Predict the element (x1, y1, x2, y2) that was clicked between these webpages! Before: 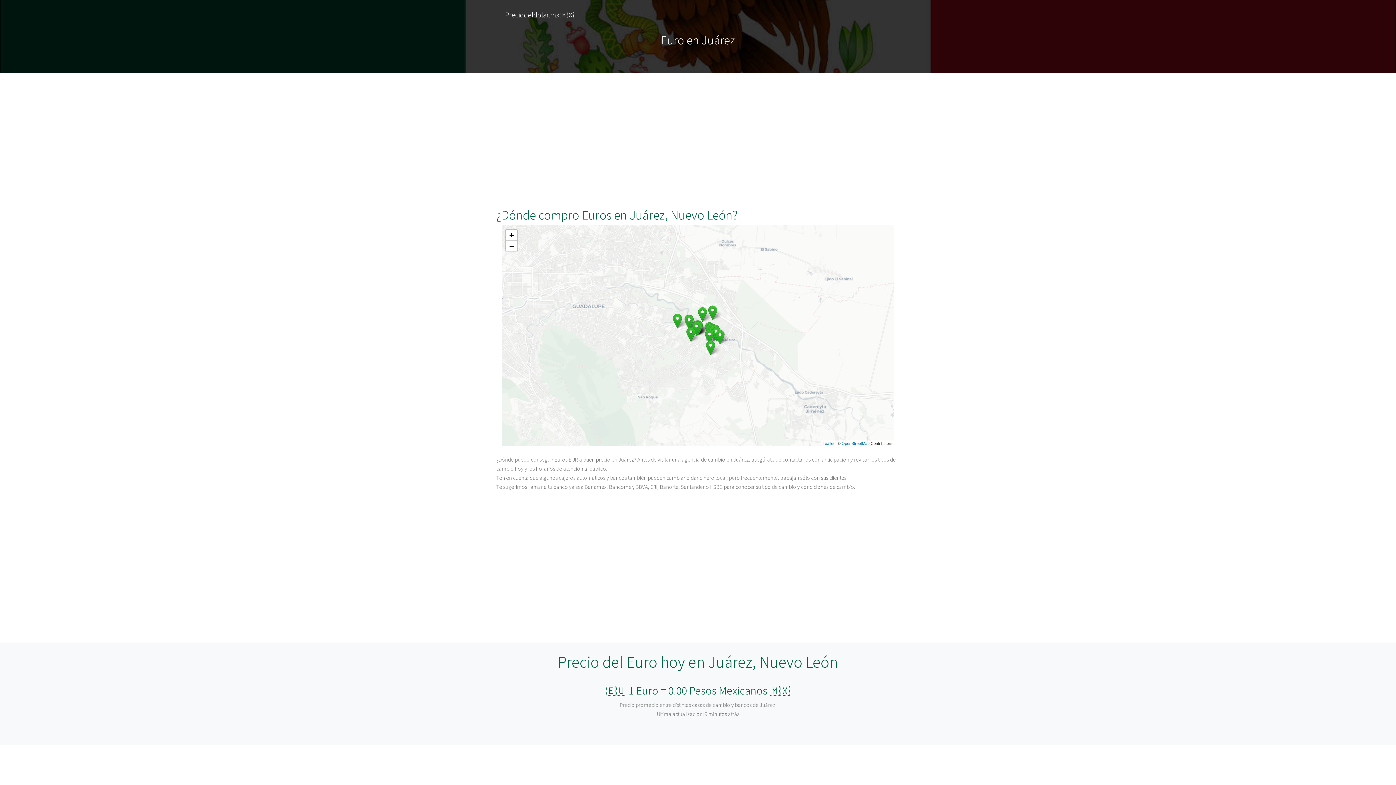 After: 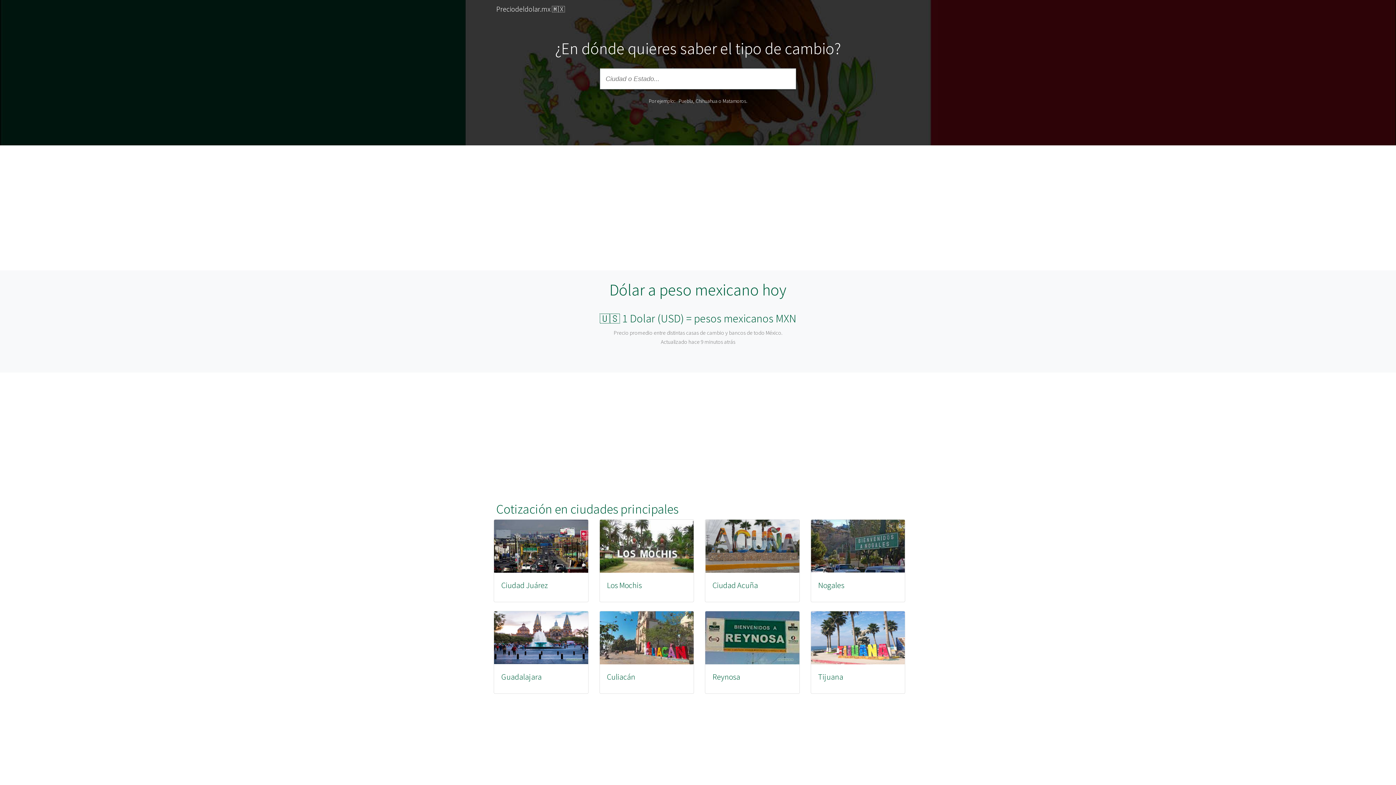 Action: bbox: (505, 9, 573, 19) label: Preciodeldolar.mx 🇲🇽